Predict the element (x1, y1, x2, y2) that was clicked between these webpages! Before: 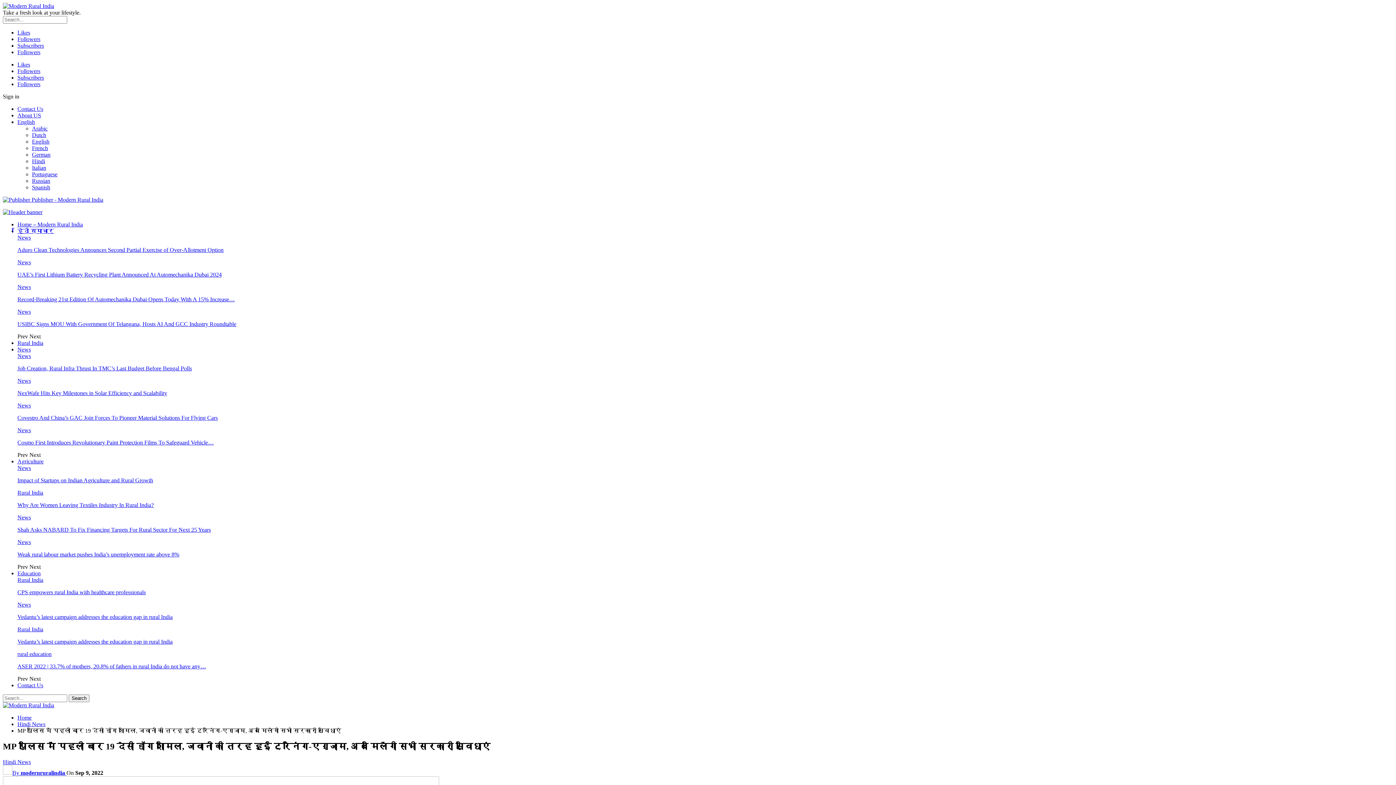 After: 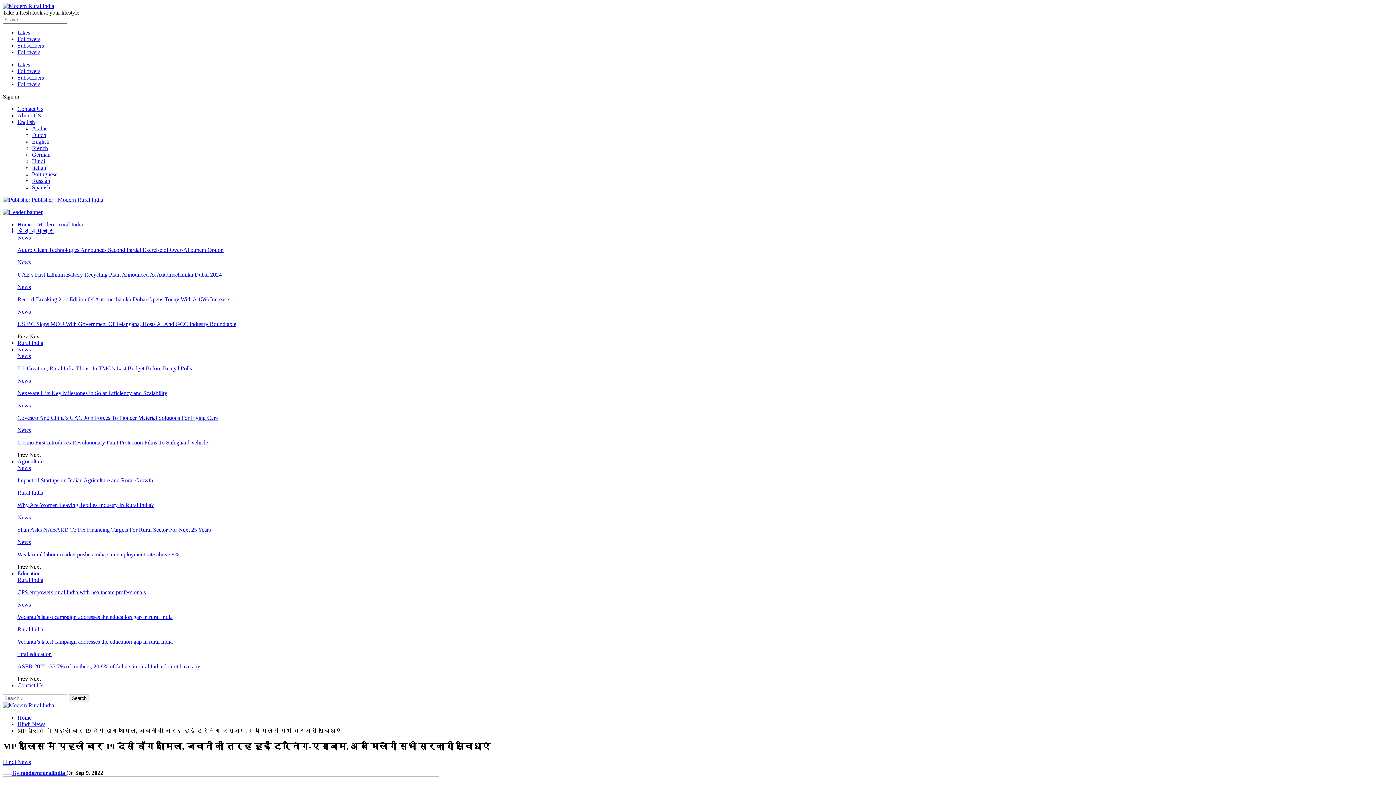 Action: bbox: (2, 209, 42, 215)